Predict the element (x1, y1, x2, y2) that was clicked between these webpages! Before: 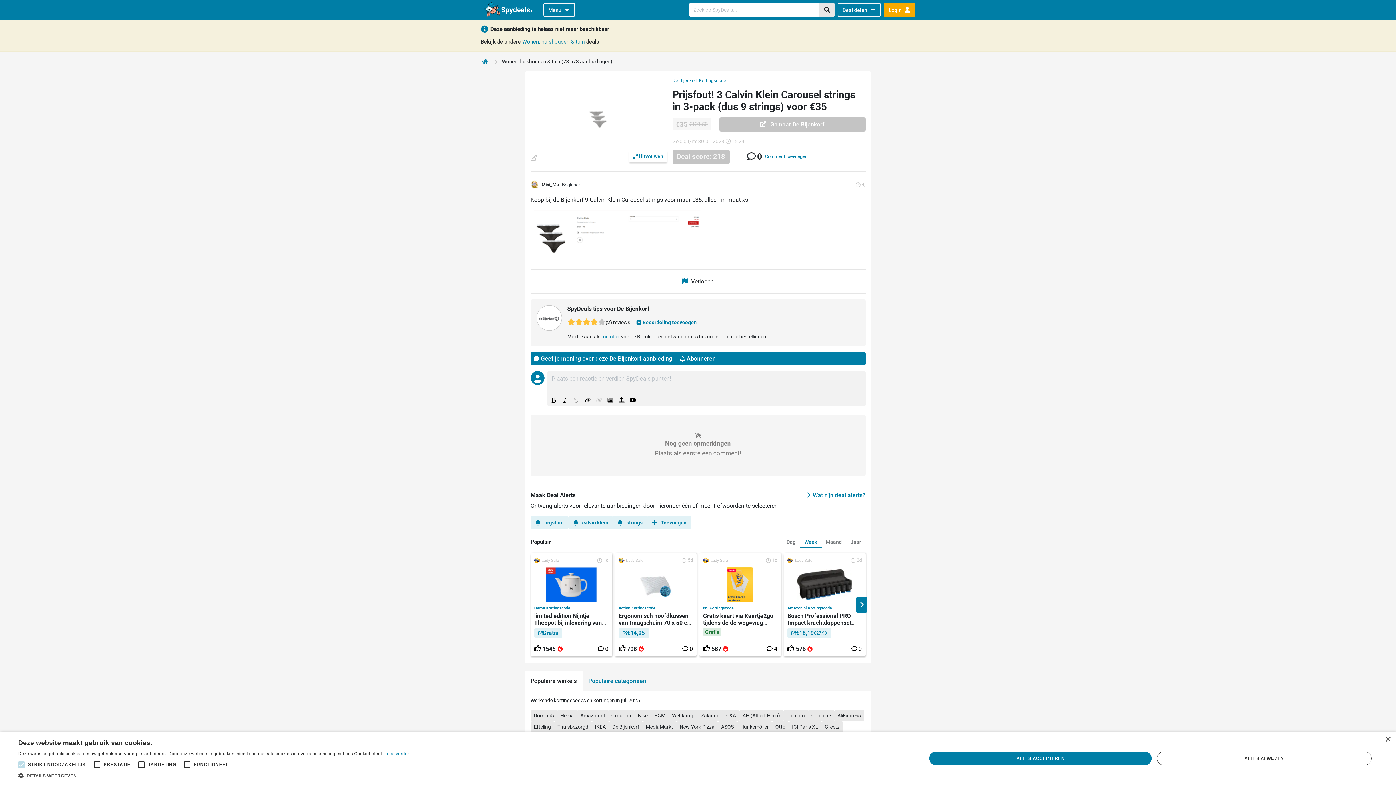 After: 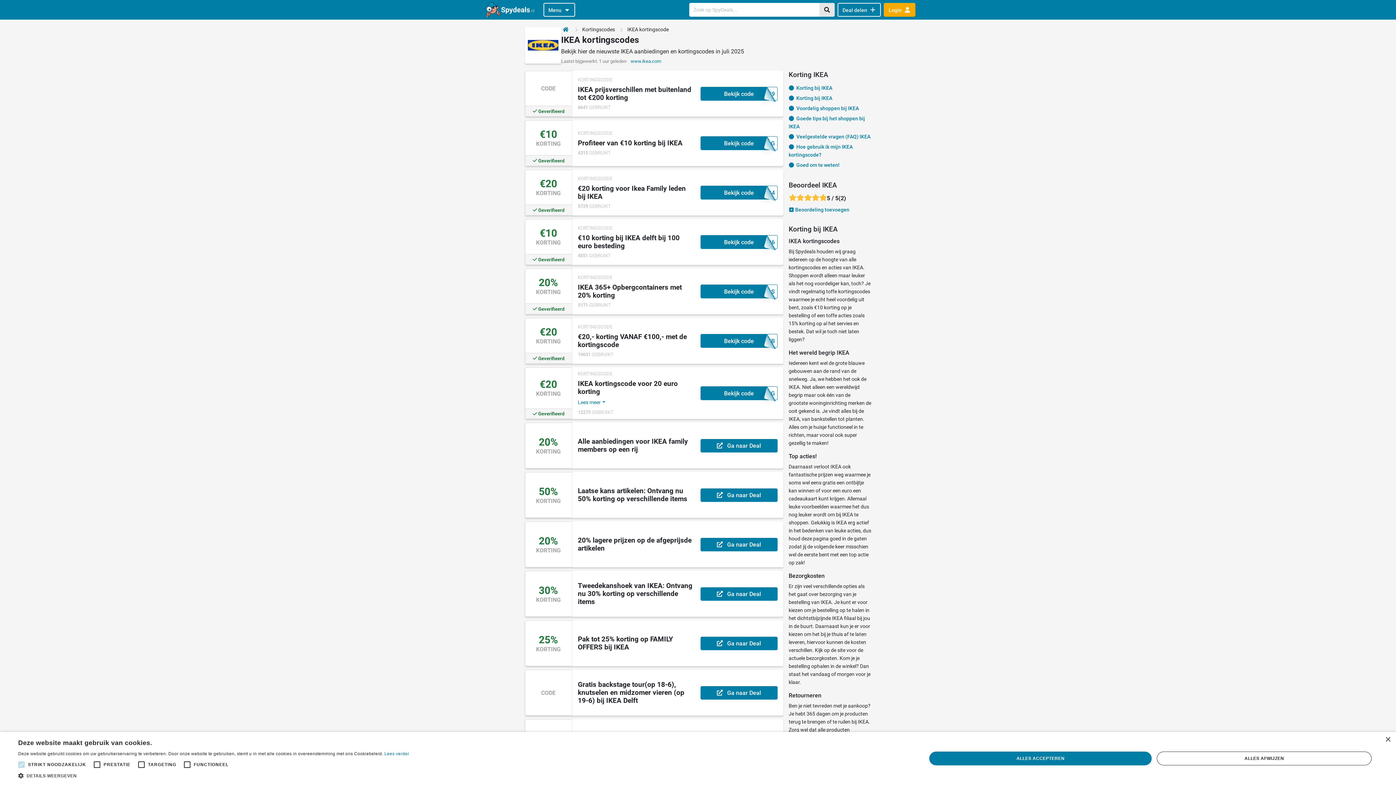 Action: bbox: (591, 721, 609, 733) label: IKEA